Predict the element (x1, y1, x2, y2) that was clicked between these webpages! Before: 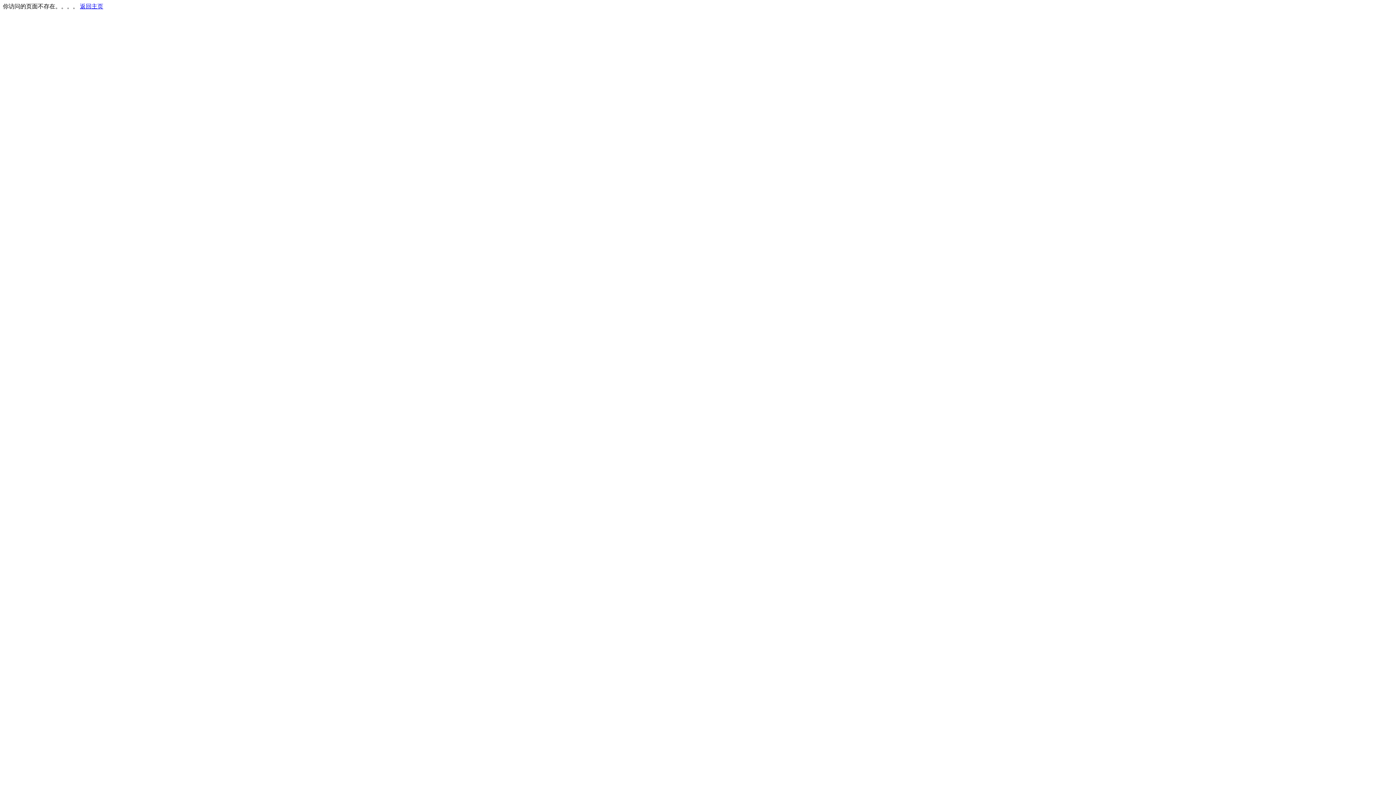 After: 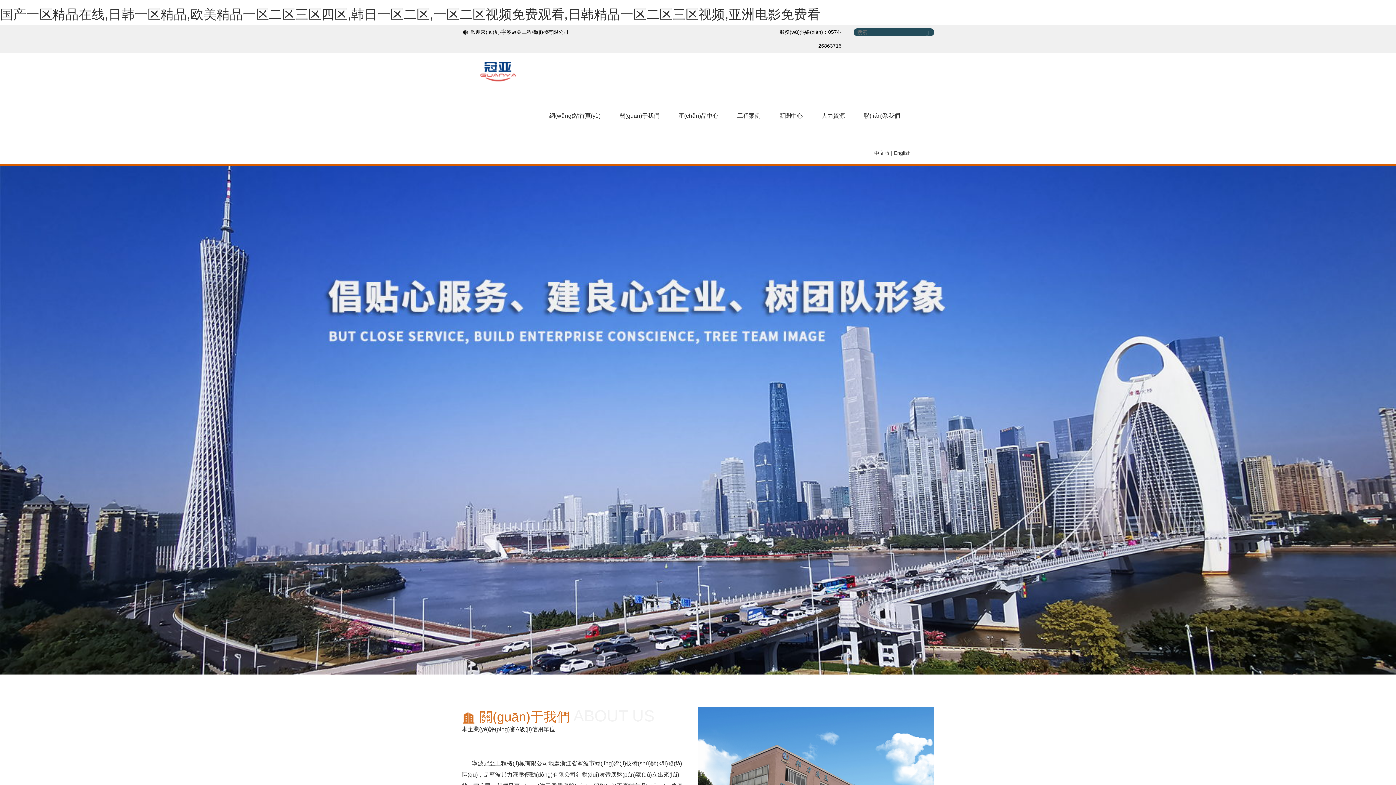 Action: bbox: (80, 3, 103, 9) label: 返回主页